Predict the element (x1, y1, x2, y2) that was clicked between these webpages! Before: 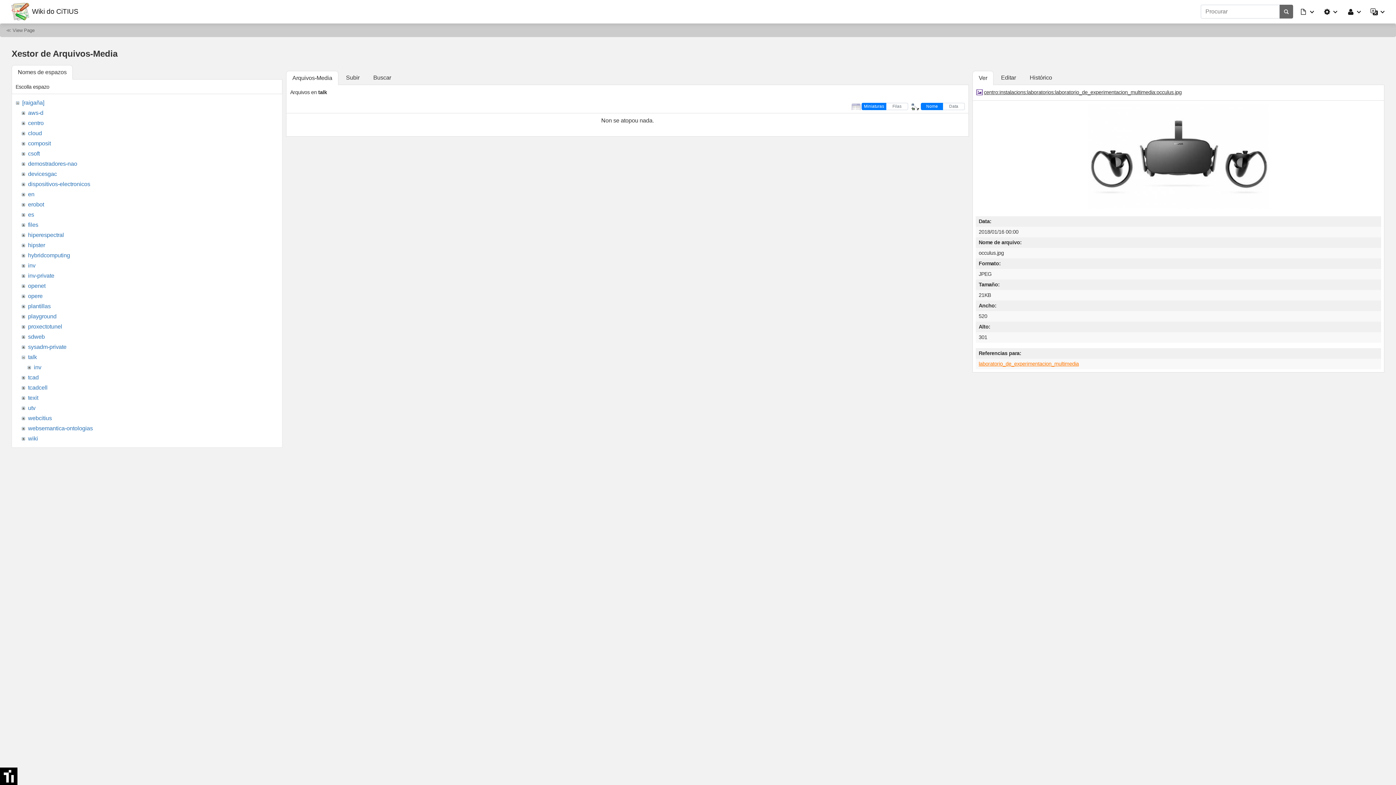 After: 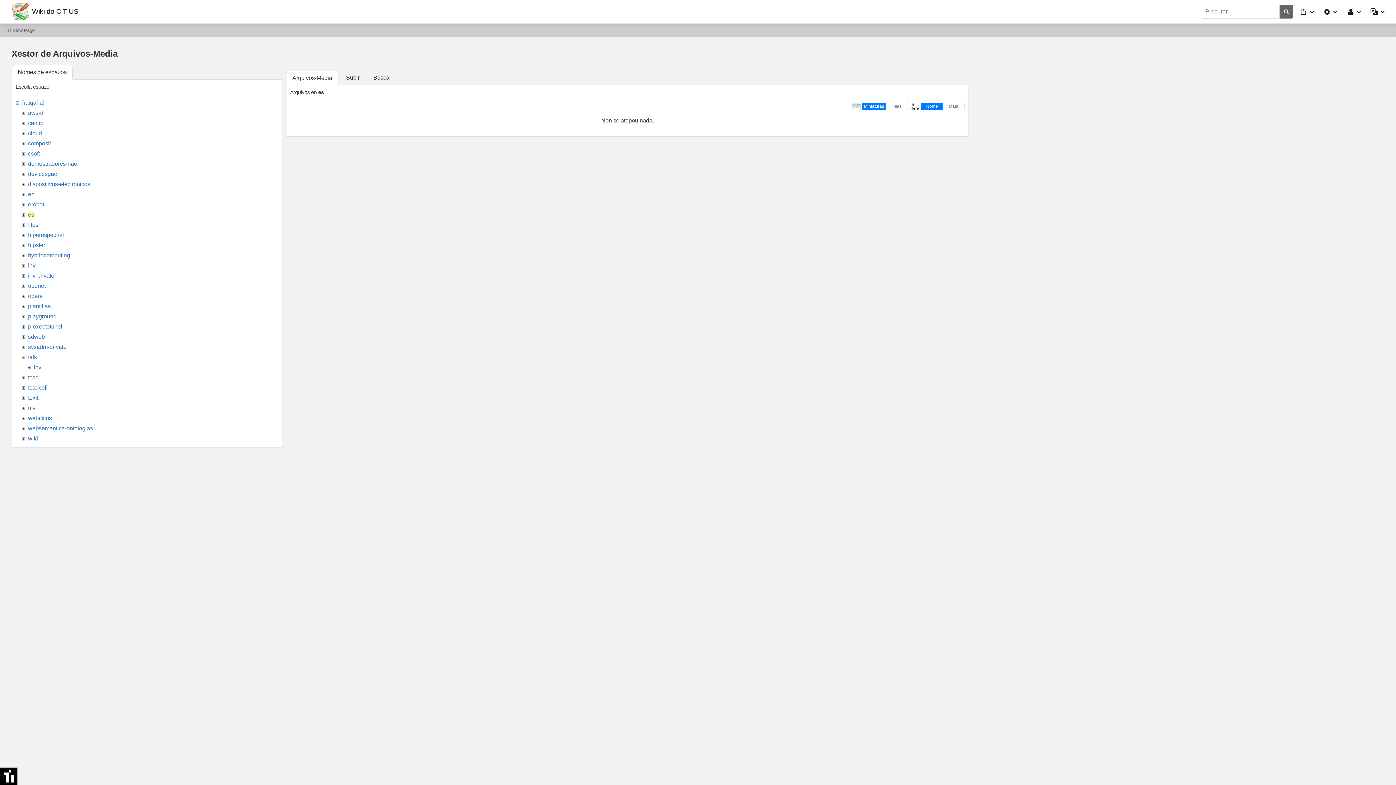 Action: label: es bbox: (28, 211, 34, 217)